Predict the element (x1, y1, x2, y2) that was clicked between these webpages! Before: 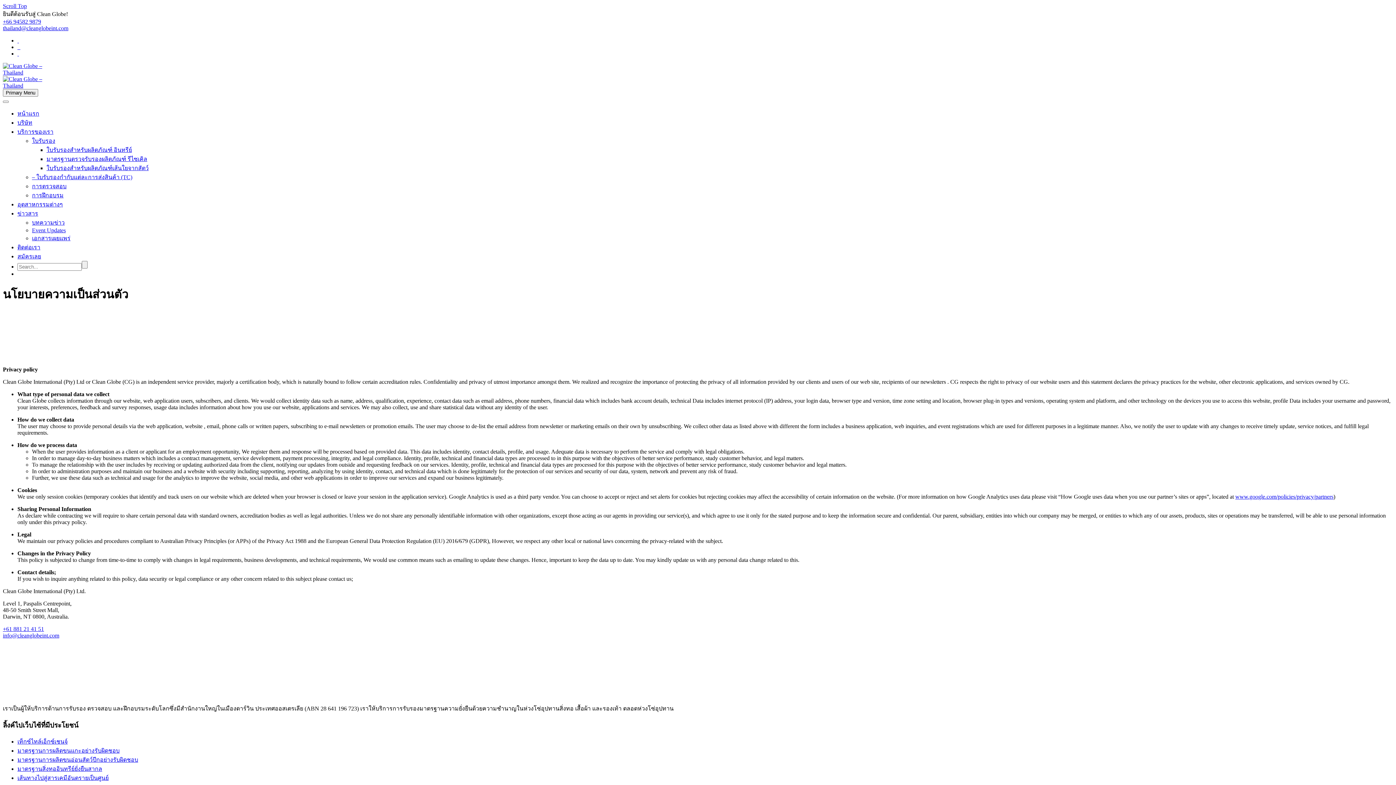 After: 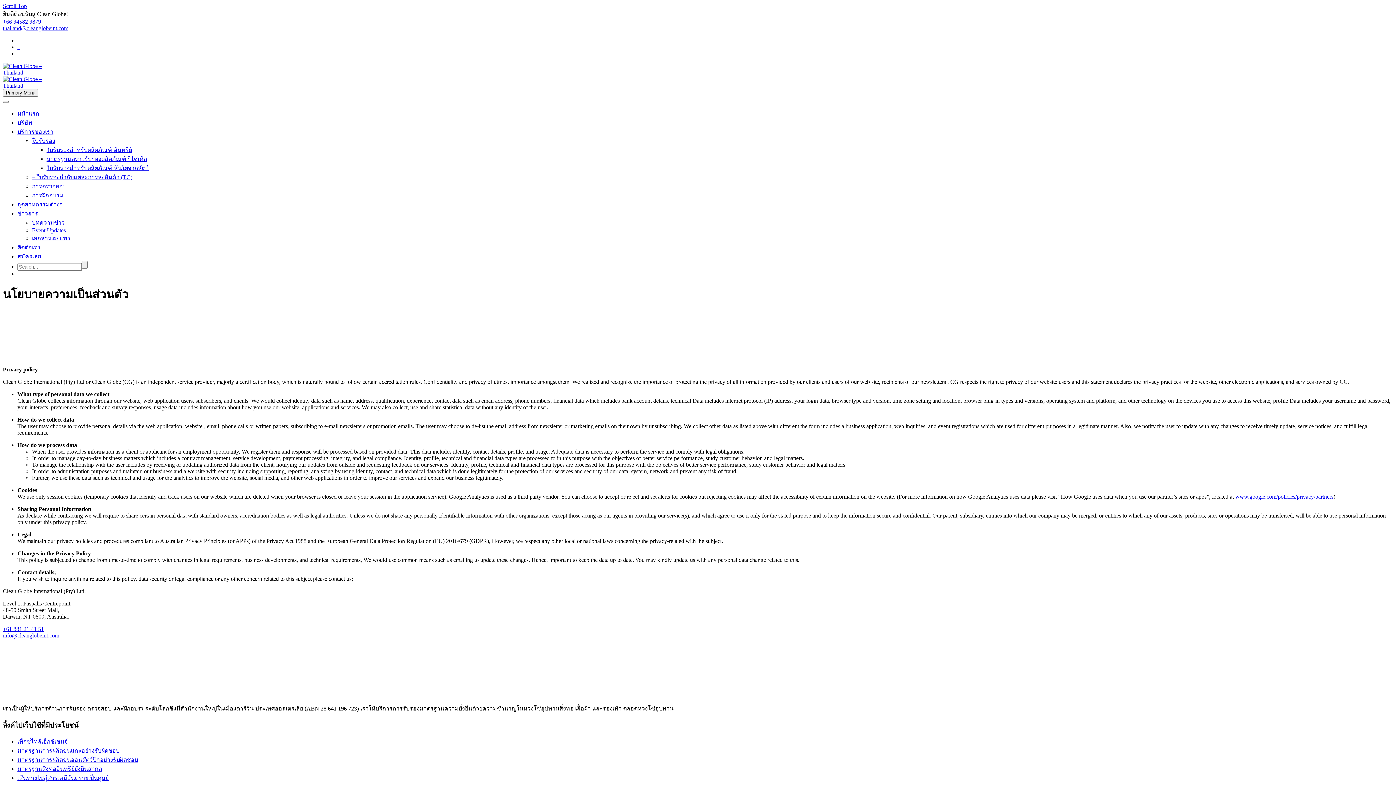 Action: bbox: (17, 775, 108, 781) label: เส้นทางไปสู่สารเคมีอันตรายเป็นศูนย์